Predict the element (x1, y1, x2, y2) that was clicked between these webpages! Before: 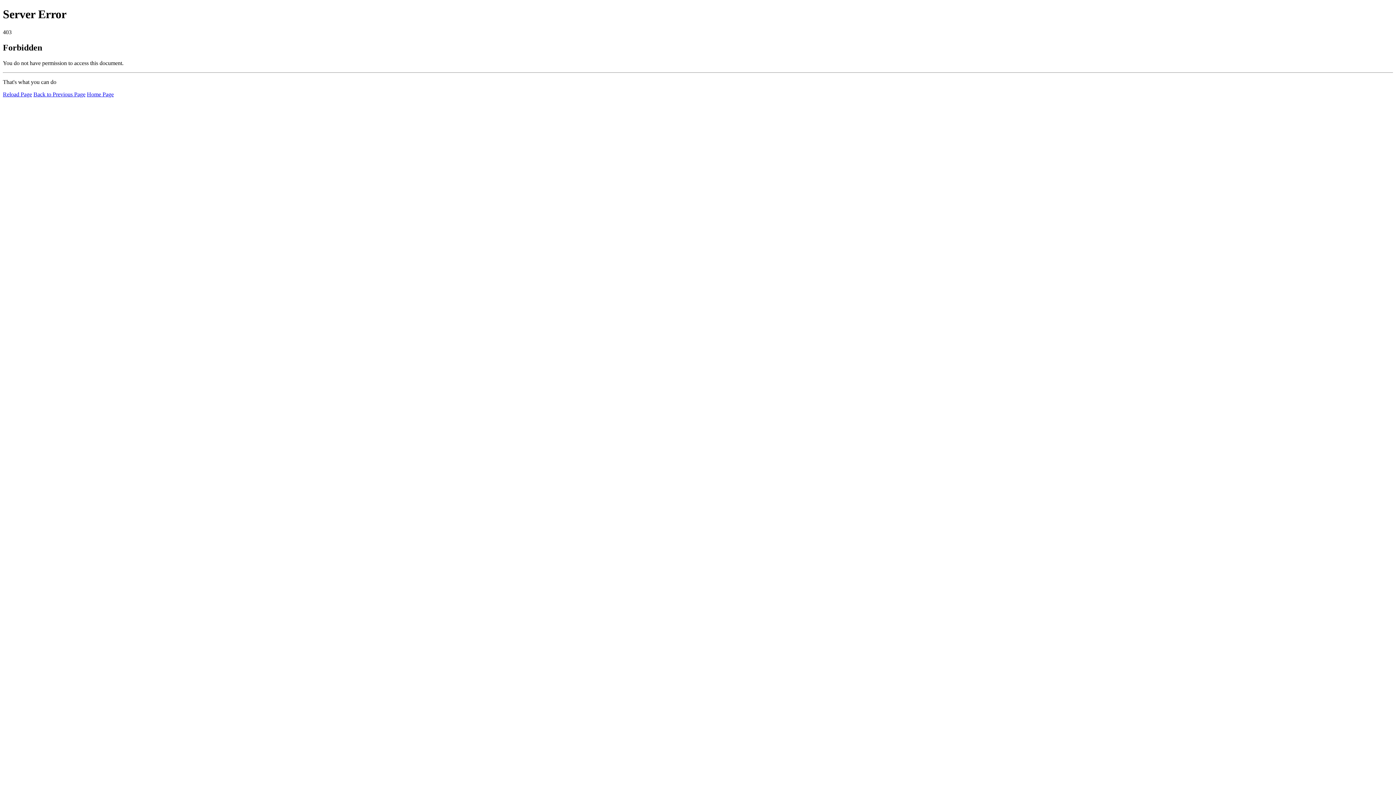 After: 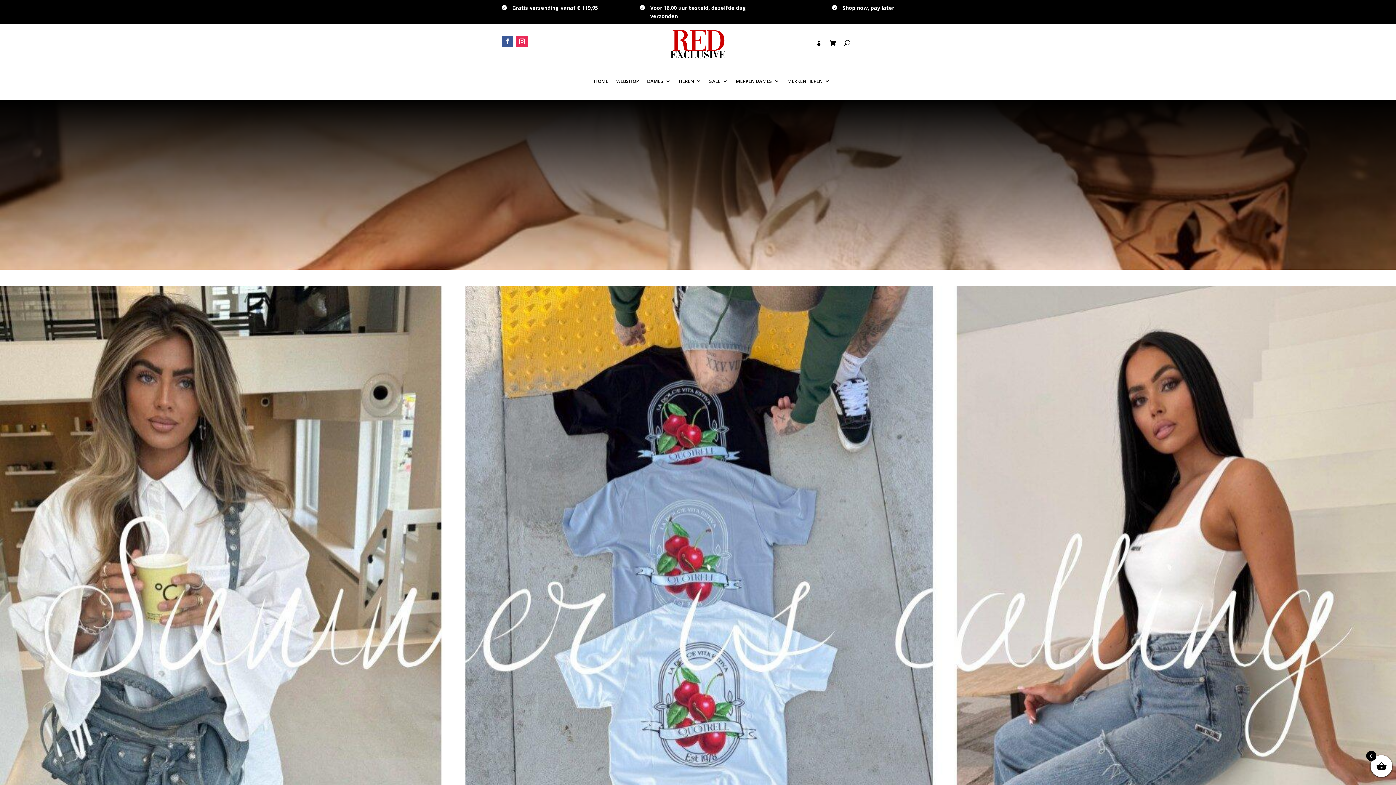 Action: label: Home Page bbox: (86, 91, 113, 97)